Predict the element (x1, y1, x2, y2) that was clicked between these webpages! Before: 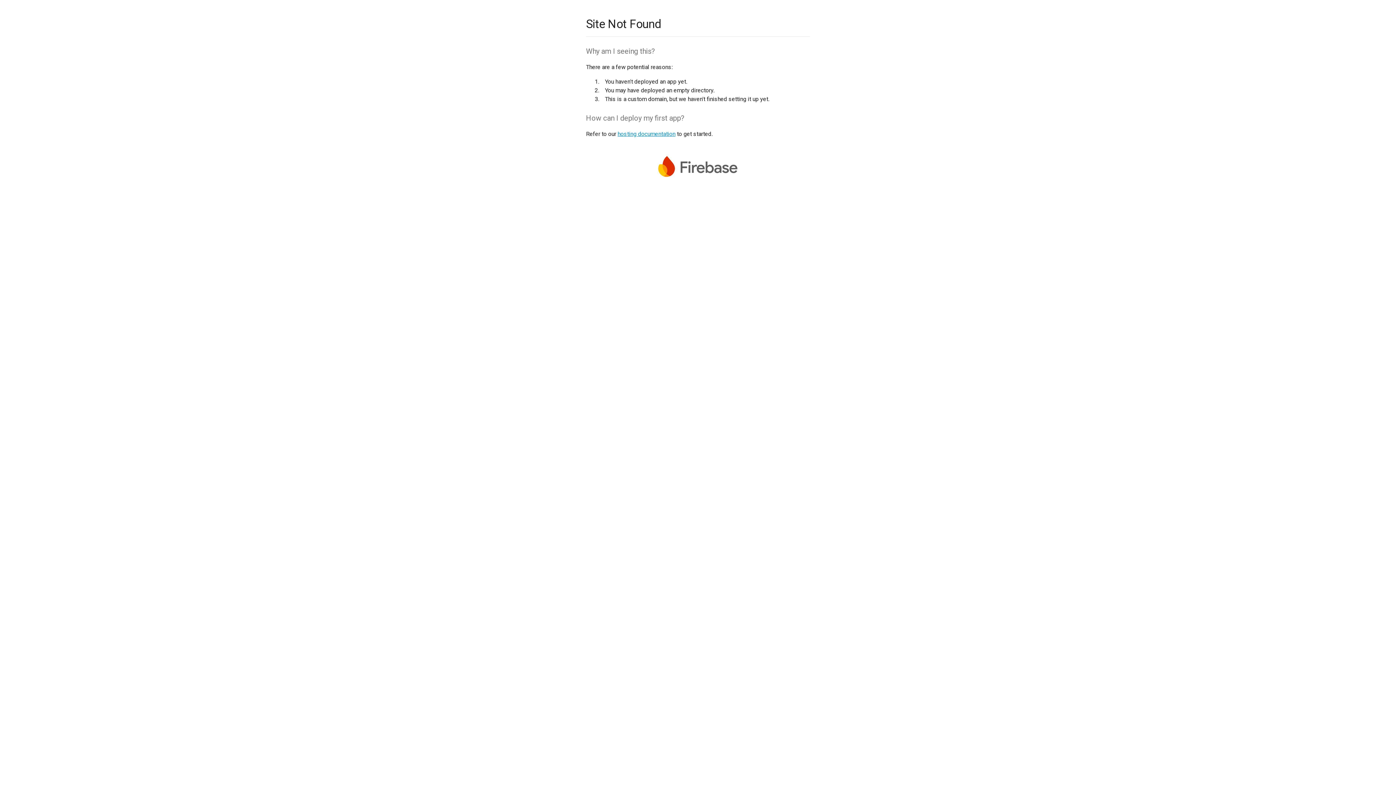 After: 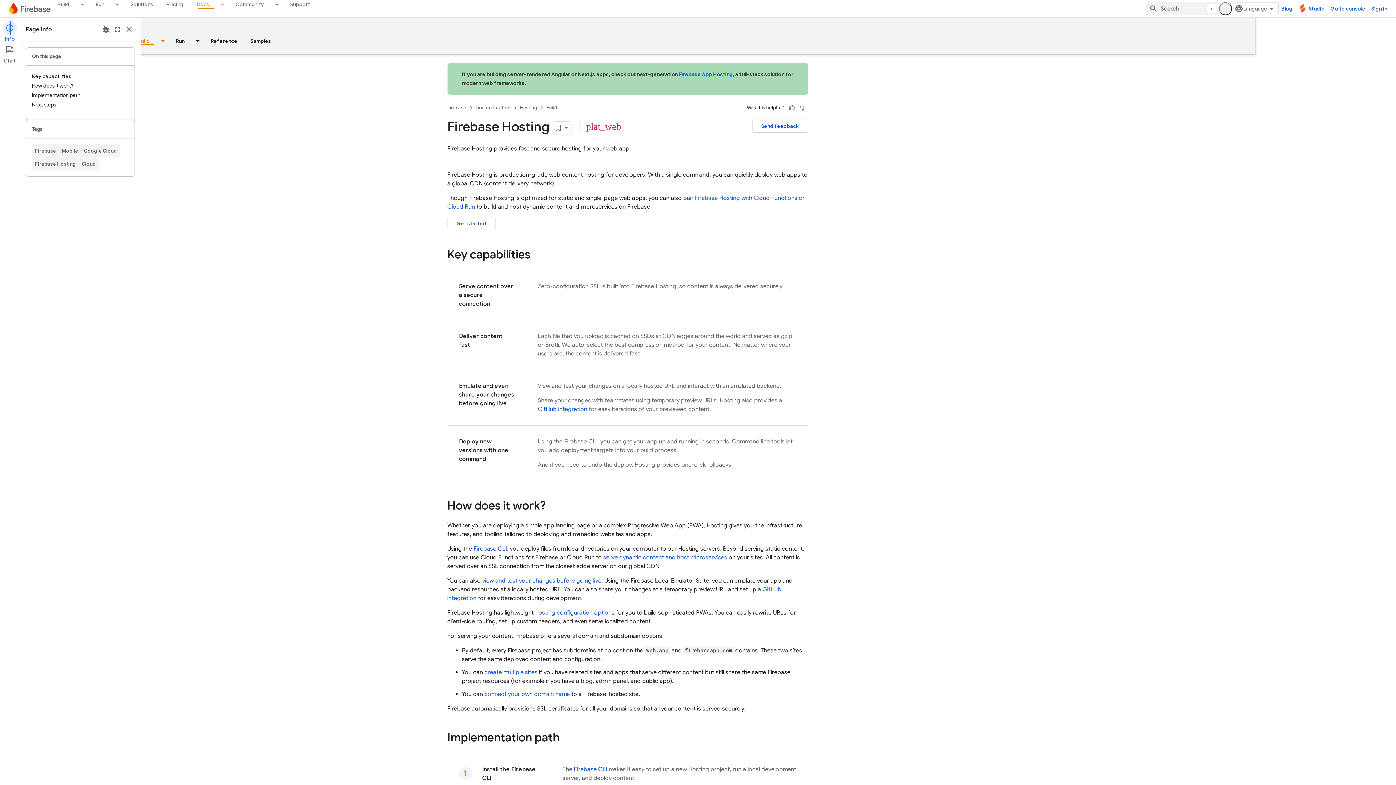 Action: label: hosting documentation bbox: (617, 130, 675, 137)